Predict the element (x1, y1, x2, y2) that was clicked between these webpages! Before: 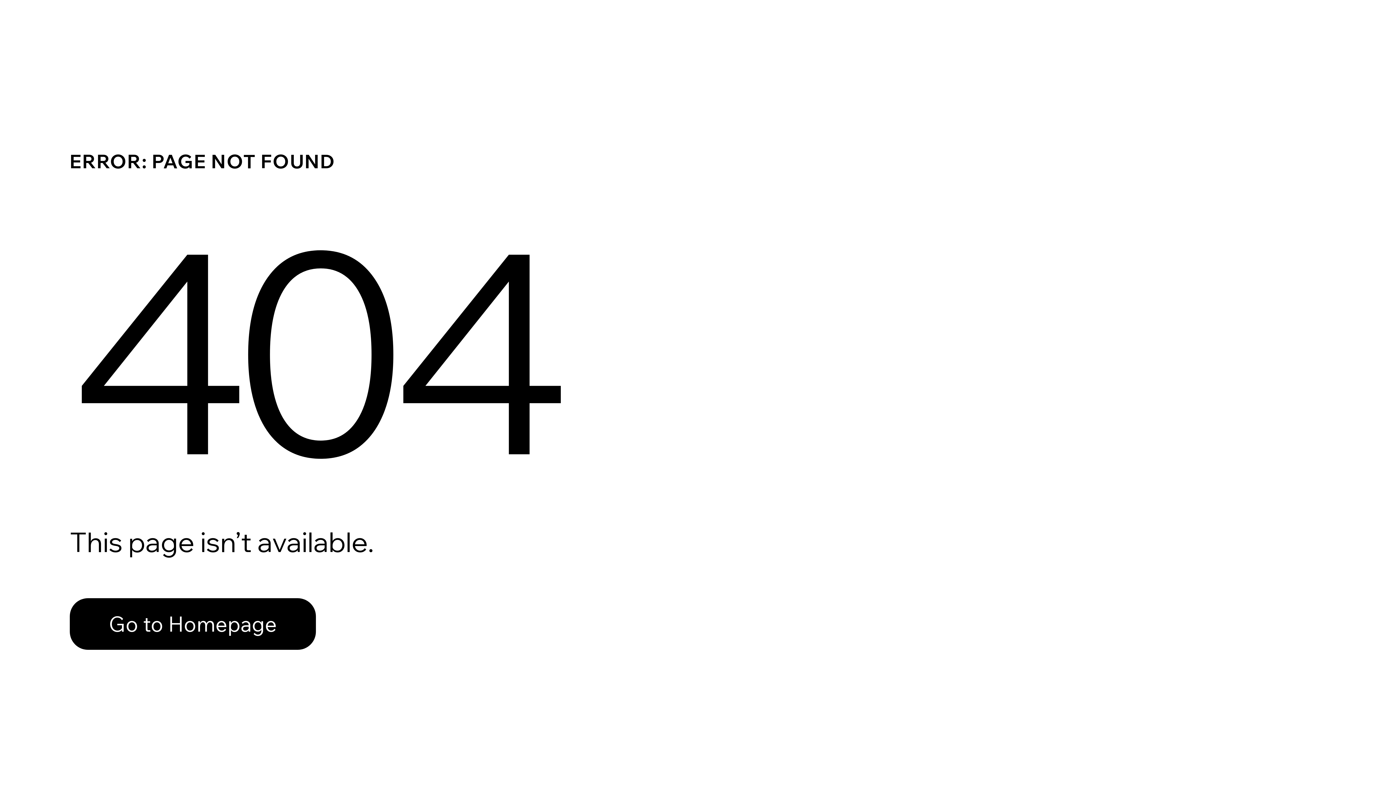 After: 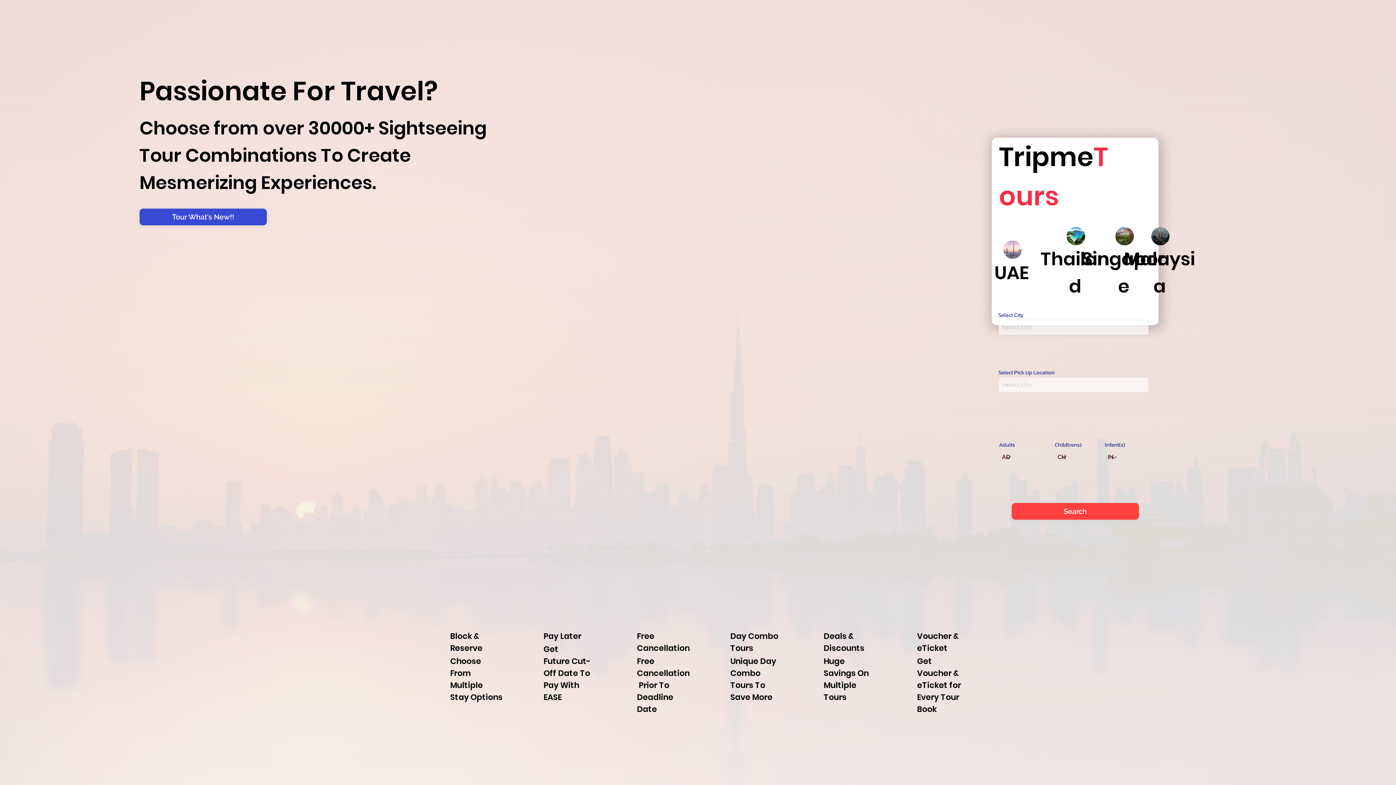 Action: label: Go to Homepage bbox: (69, 598, 316, 650)